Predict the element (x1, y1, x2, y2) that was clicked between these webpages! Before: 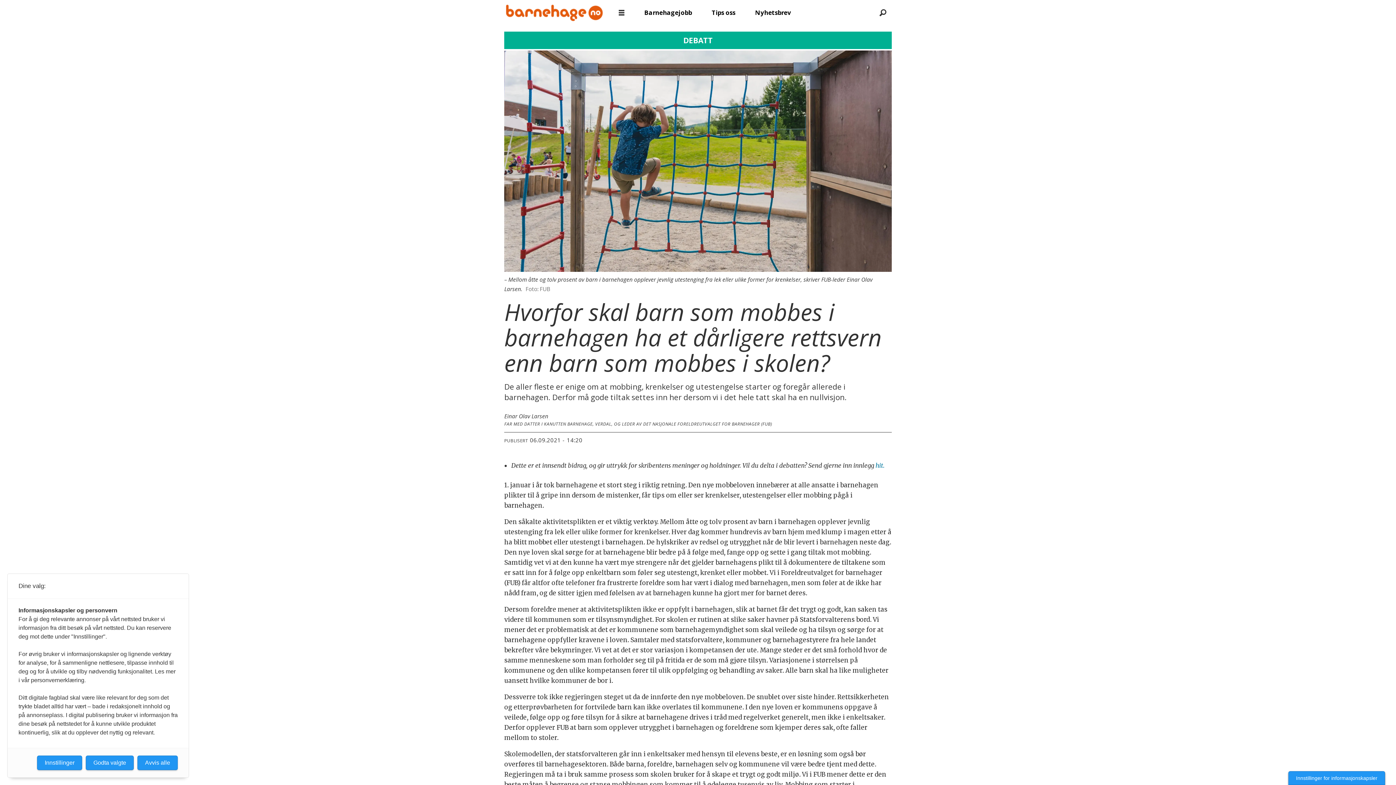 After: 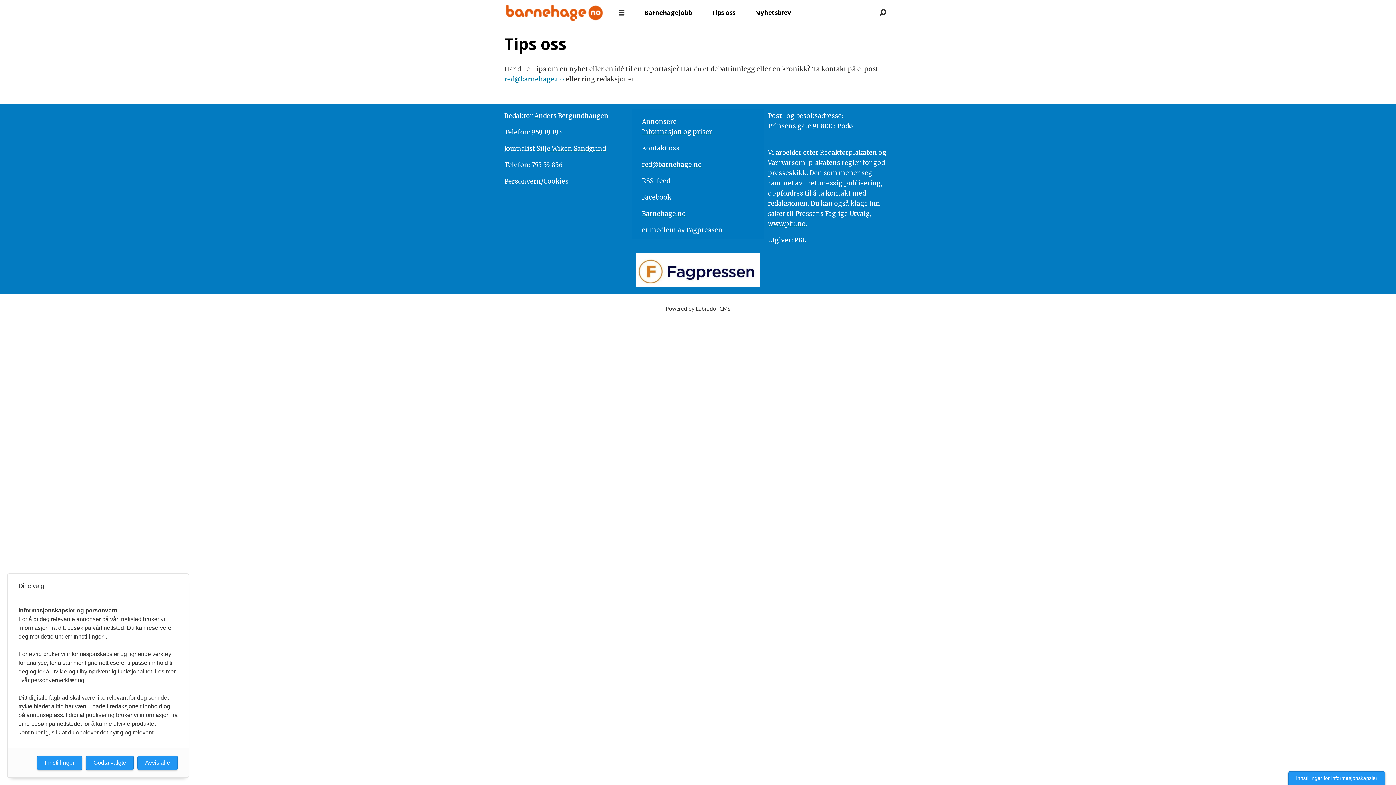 Action: label: Tips oss bbox: (706, 8, 741, 16)